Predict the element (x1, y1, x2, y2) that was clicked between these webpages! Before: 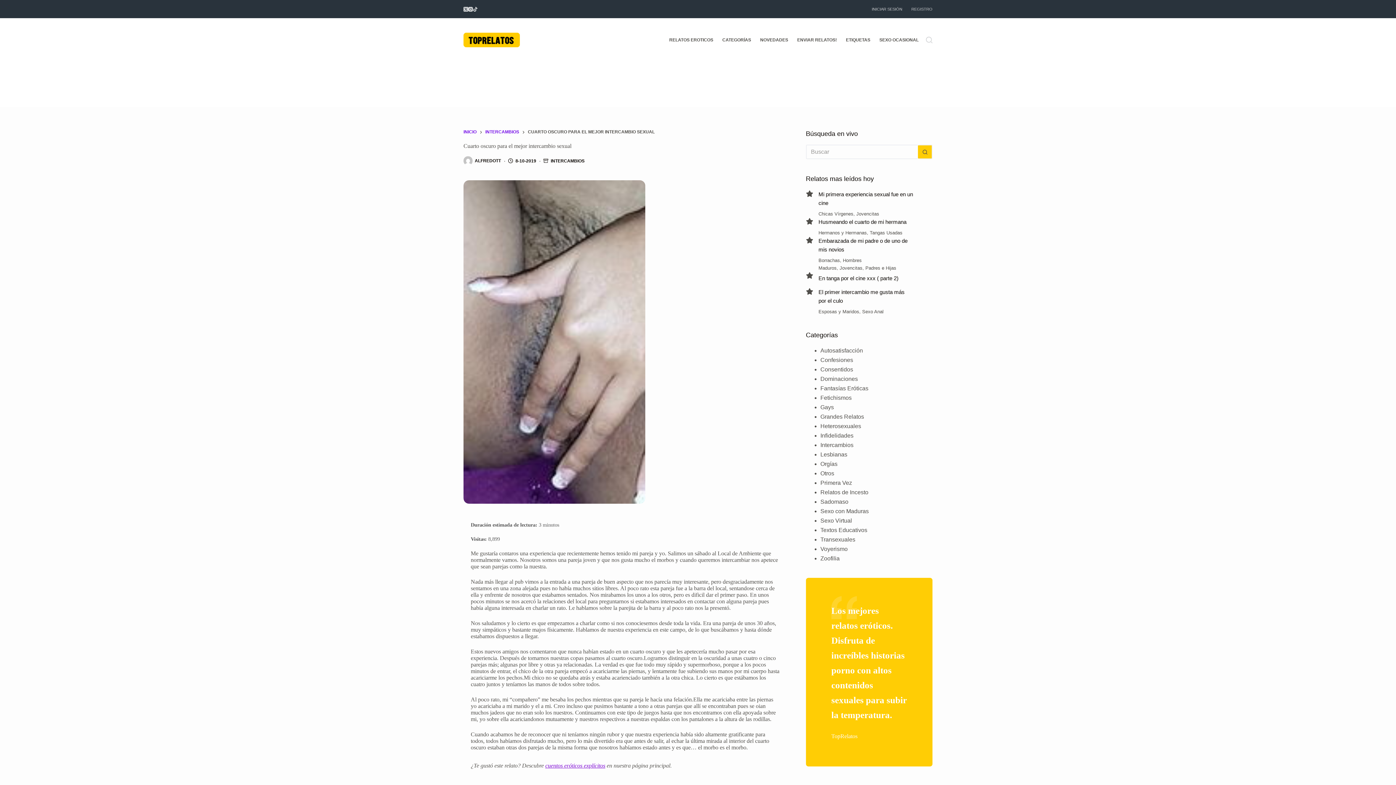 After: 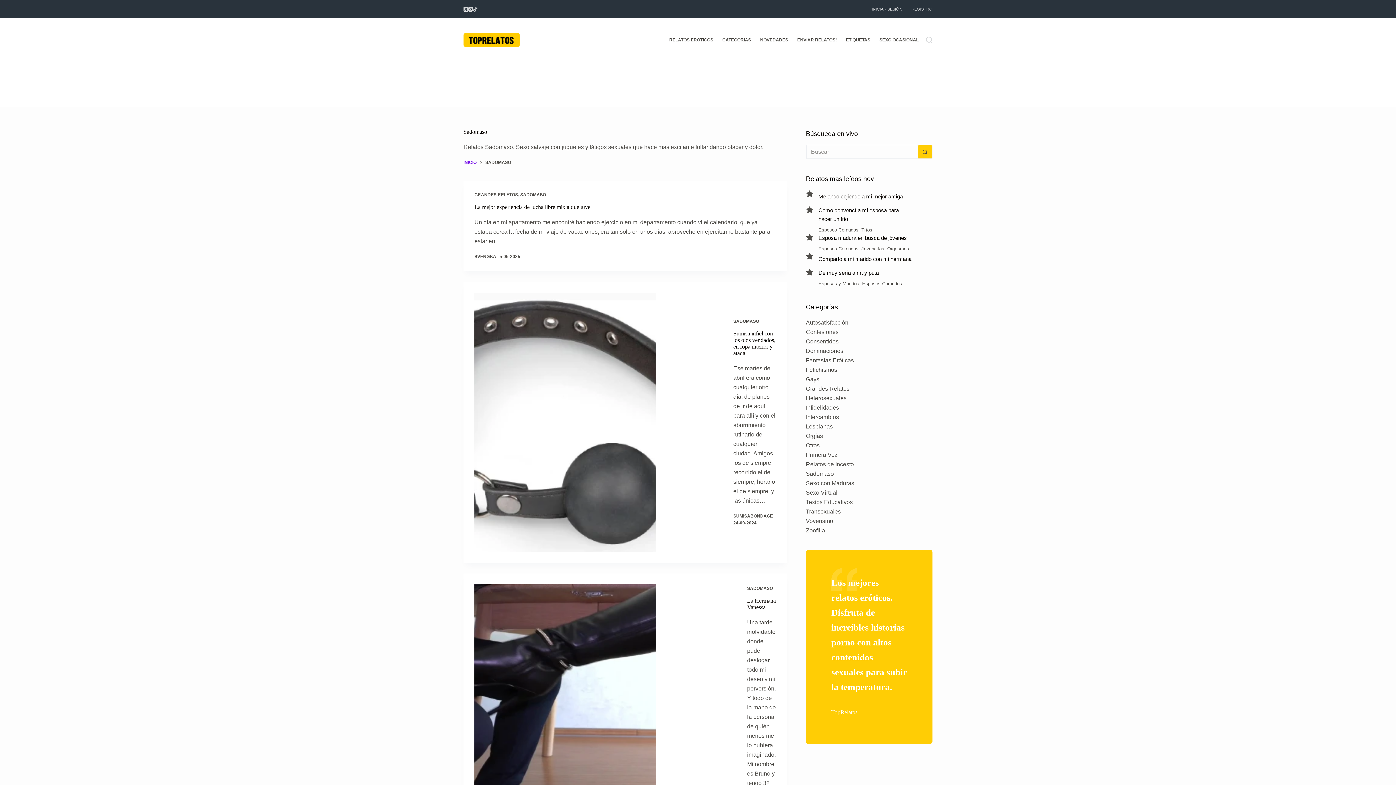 Action: bbox: (820, 499, 848, 505) label: Sadomaso